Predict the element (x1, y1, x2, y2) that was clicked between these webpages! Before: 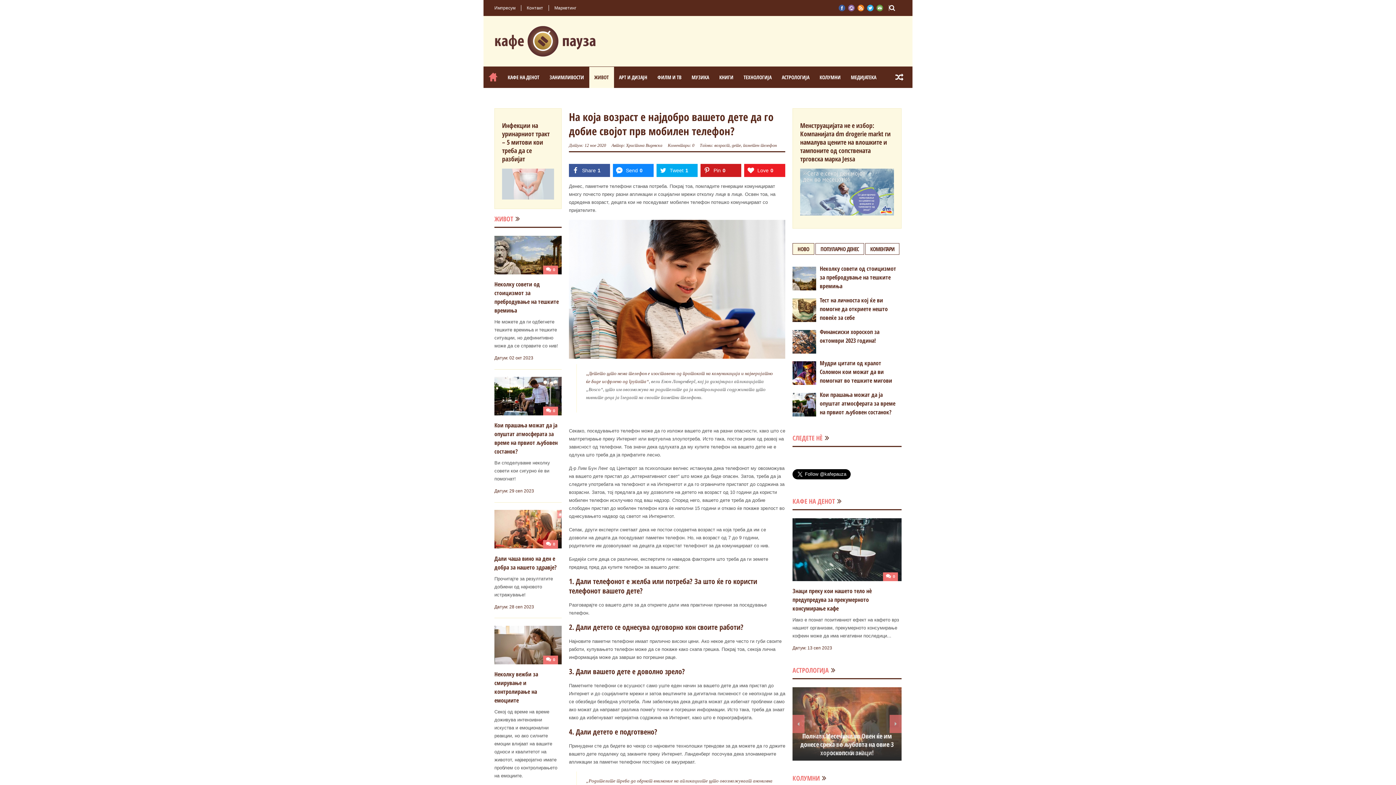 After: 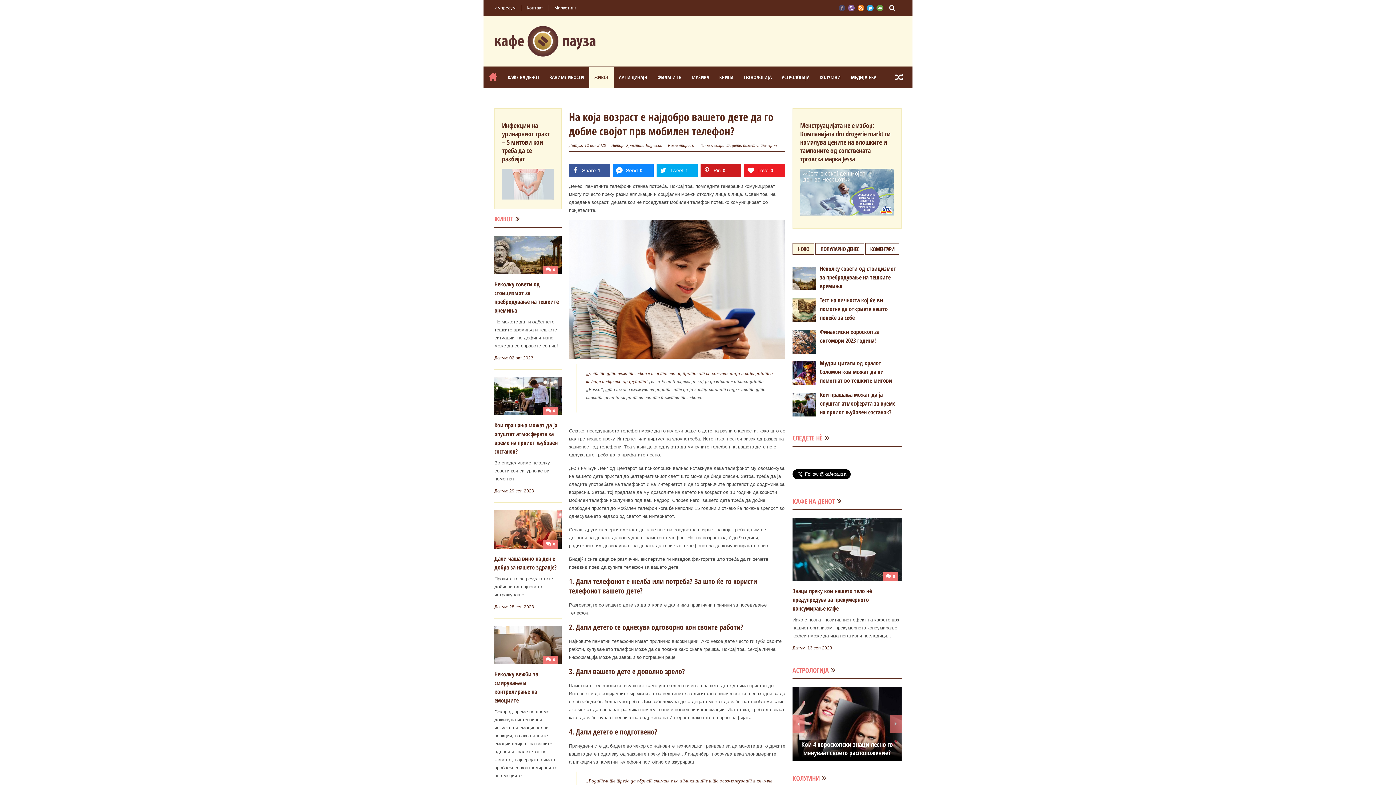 Action: bbox: (838, 4, 845, 11)